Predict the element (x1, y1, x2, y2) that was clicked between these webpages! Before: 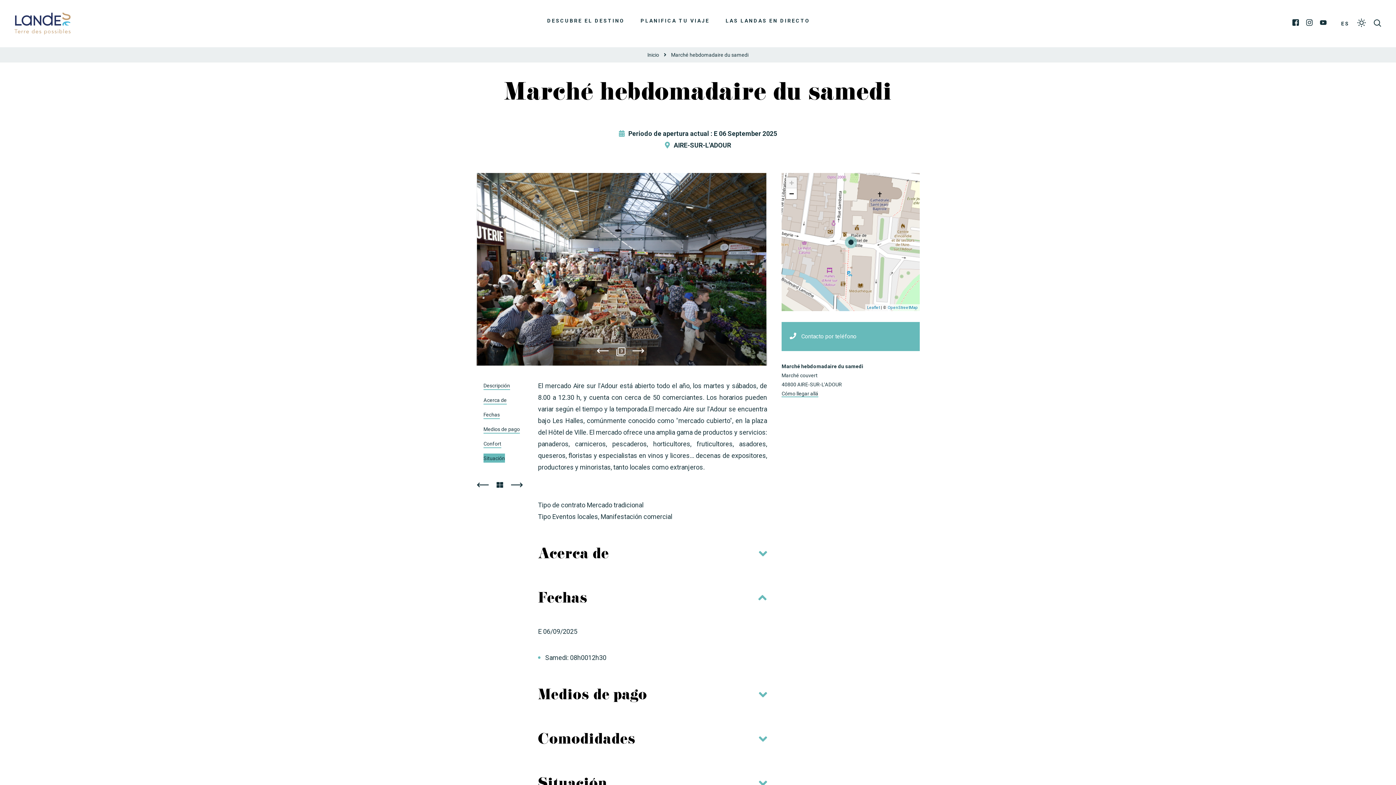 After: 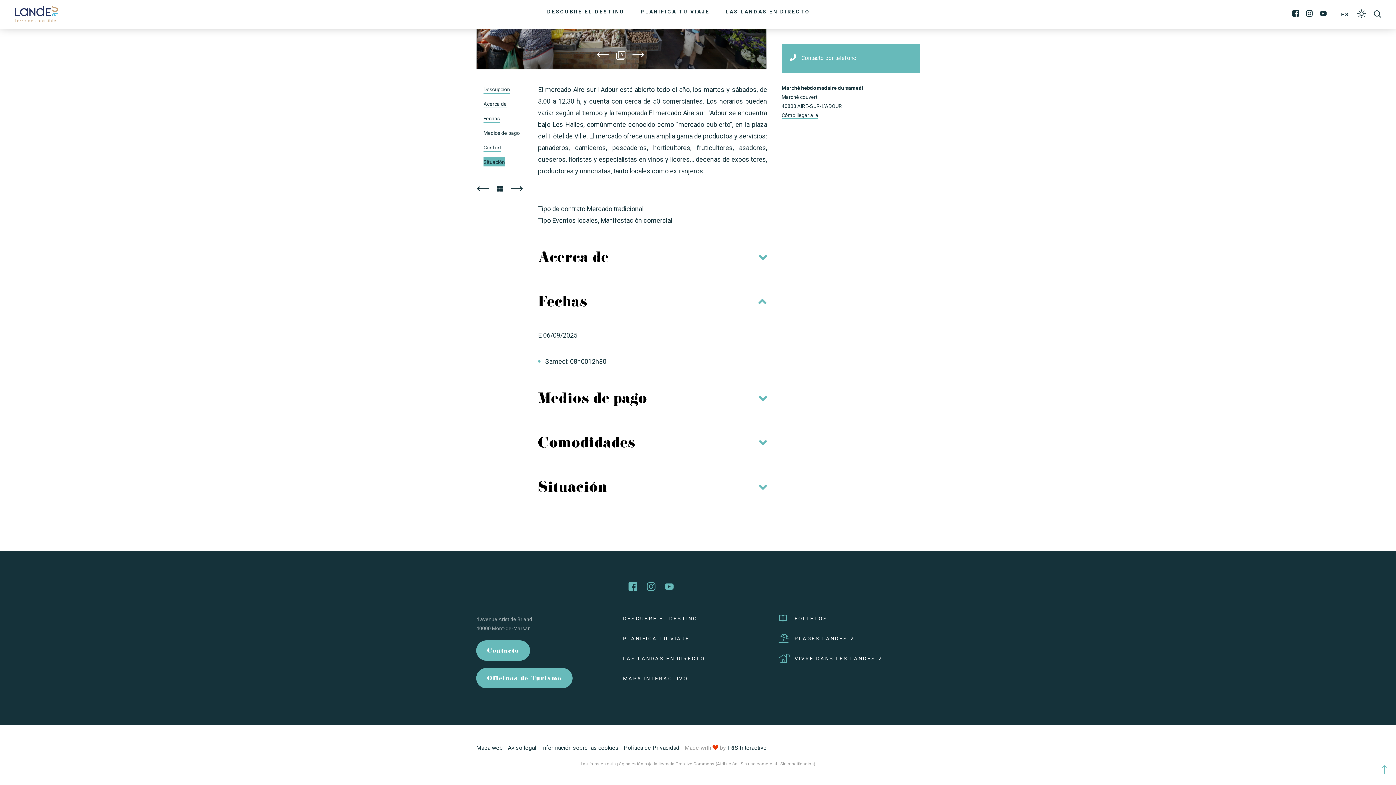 Action: bbox: (483, 409, 500, 420) label: Fechas